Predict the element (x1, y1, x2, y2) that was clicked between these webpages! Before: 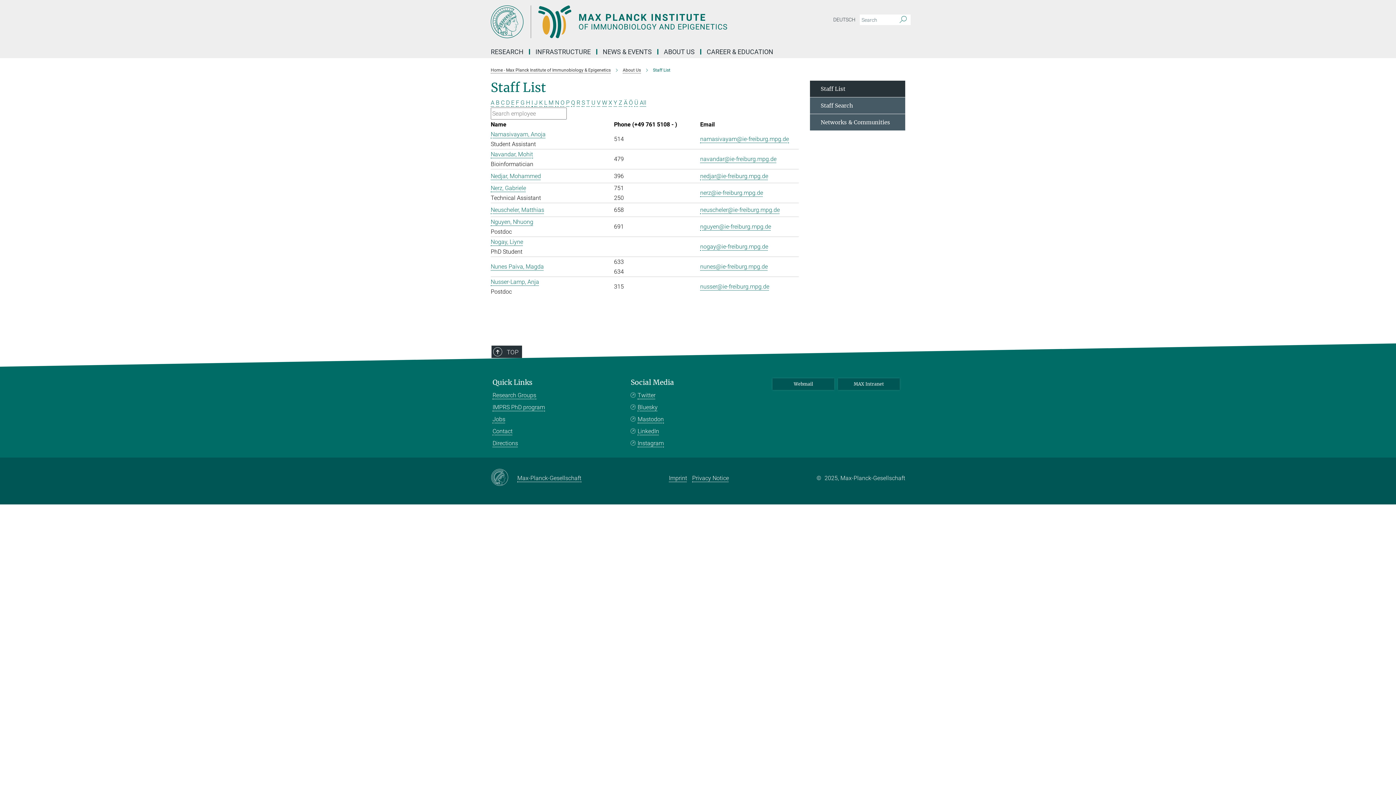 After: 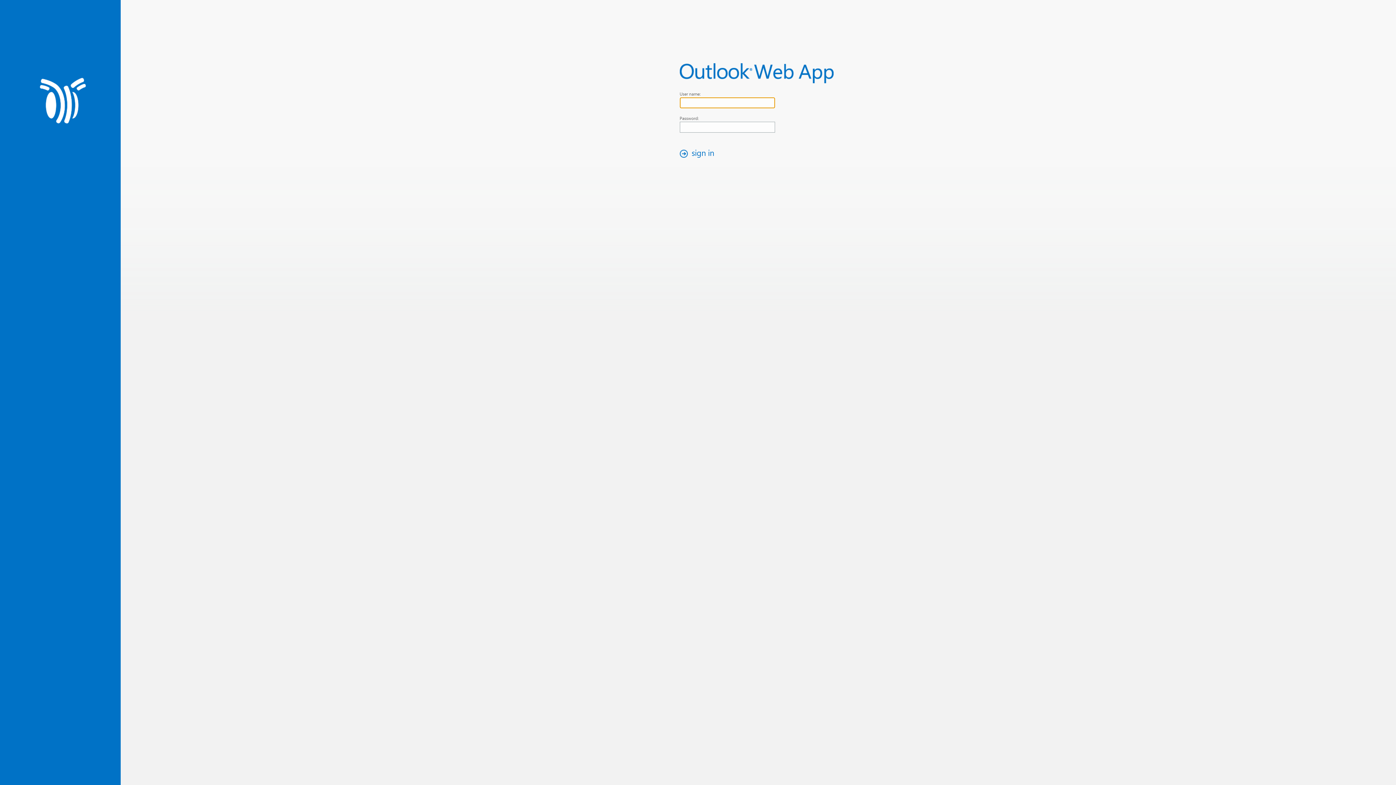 Action: label: Webmail bbox: (772, 378, 834, 390)